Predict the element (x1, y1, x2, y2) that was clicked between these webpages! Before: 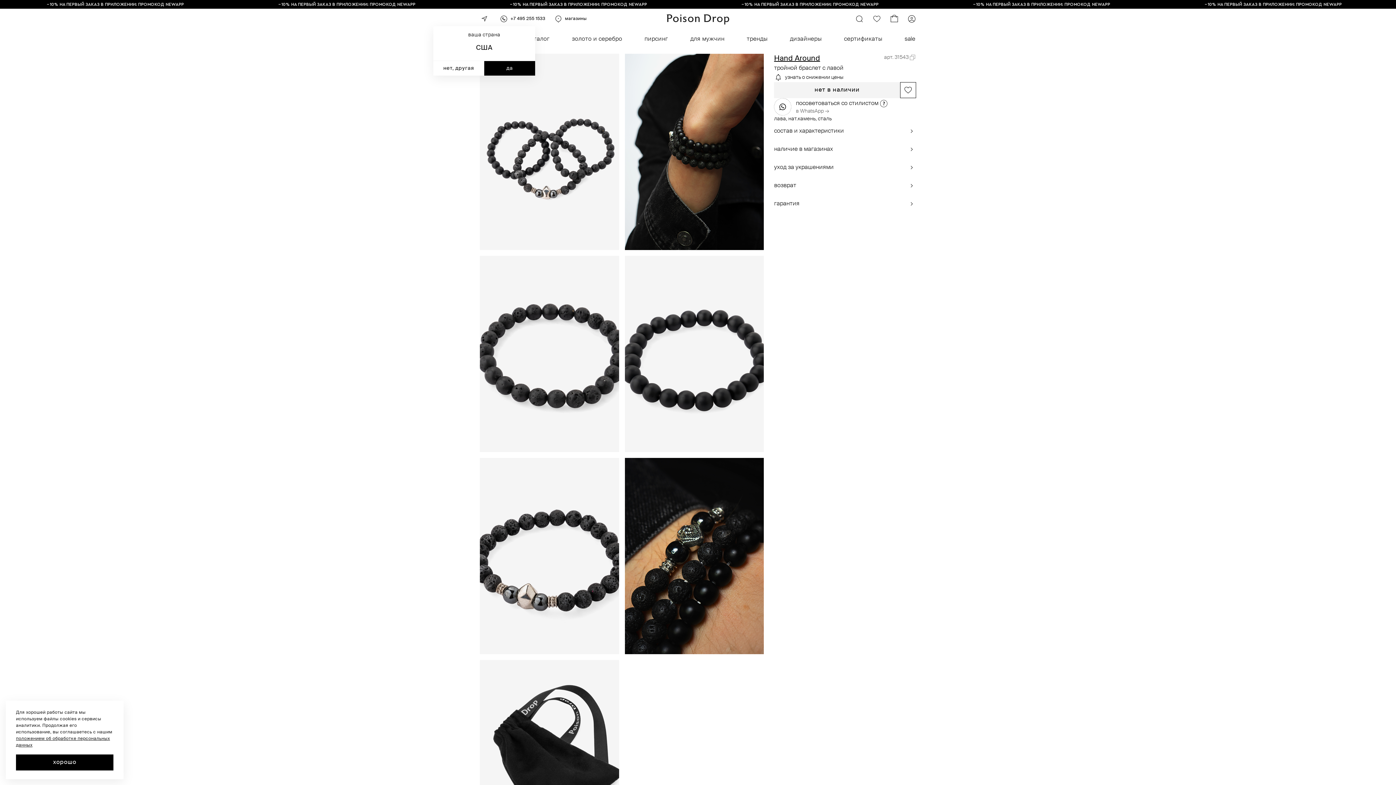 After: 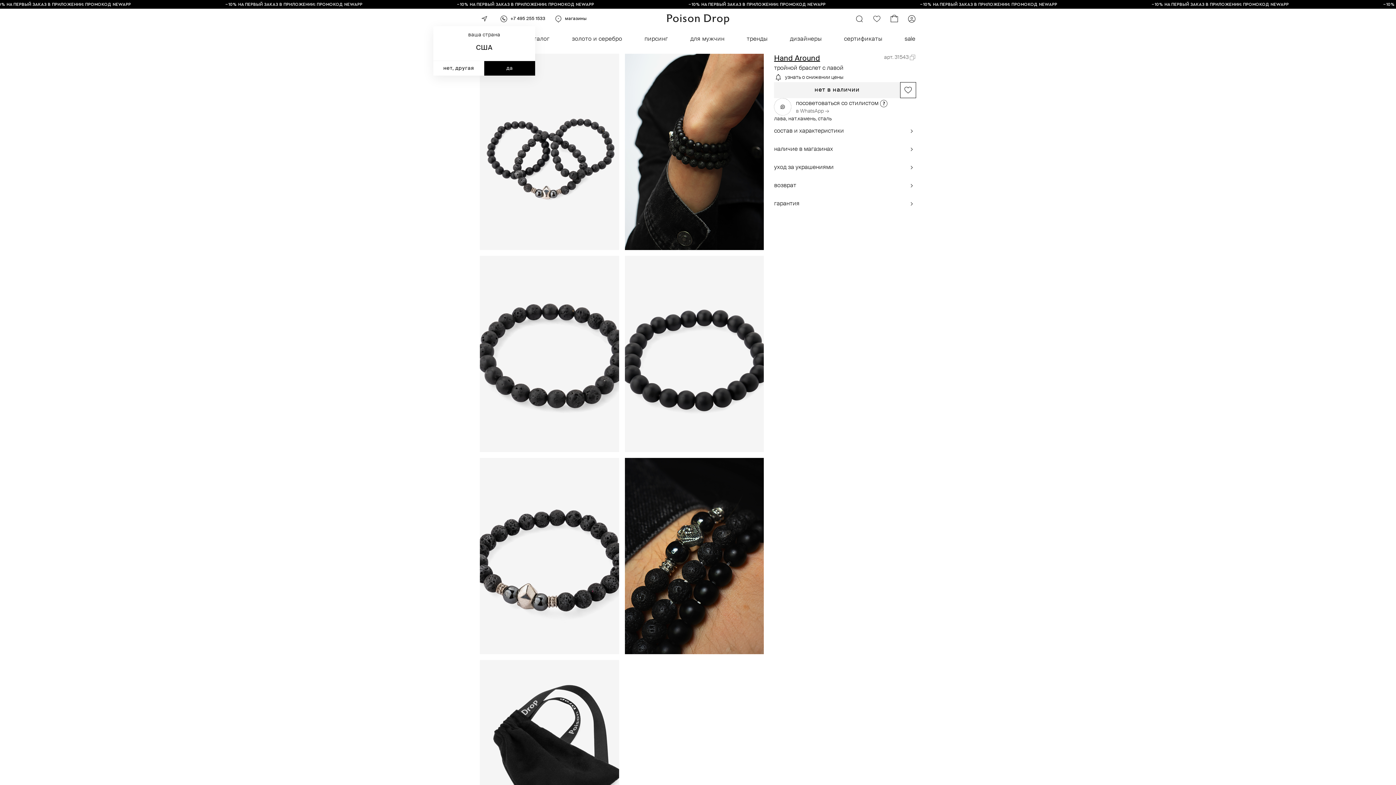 Action: label: хорошо bbox: (16, 754, 113, 770)